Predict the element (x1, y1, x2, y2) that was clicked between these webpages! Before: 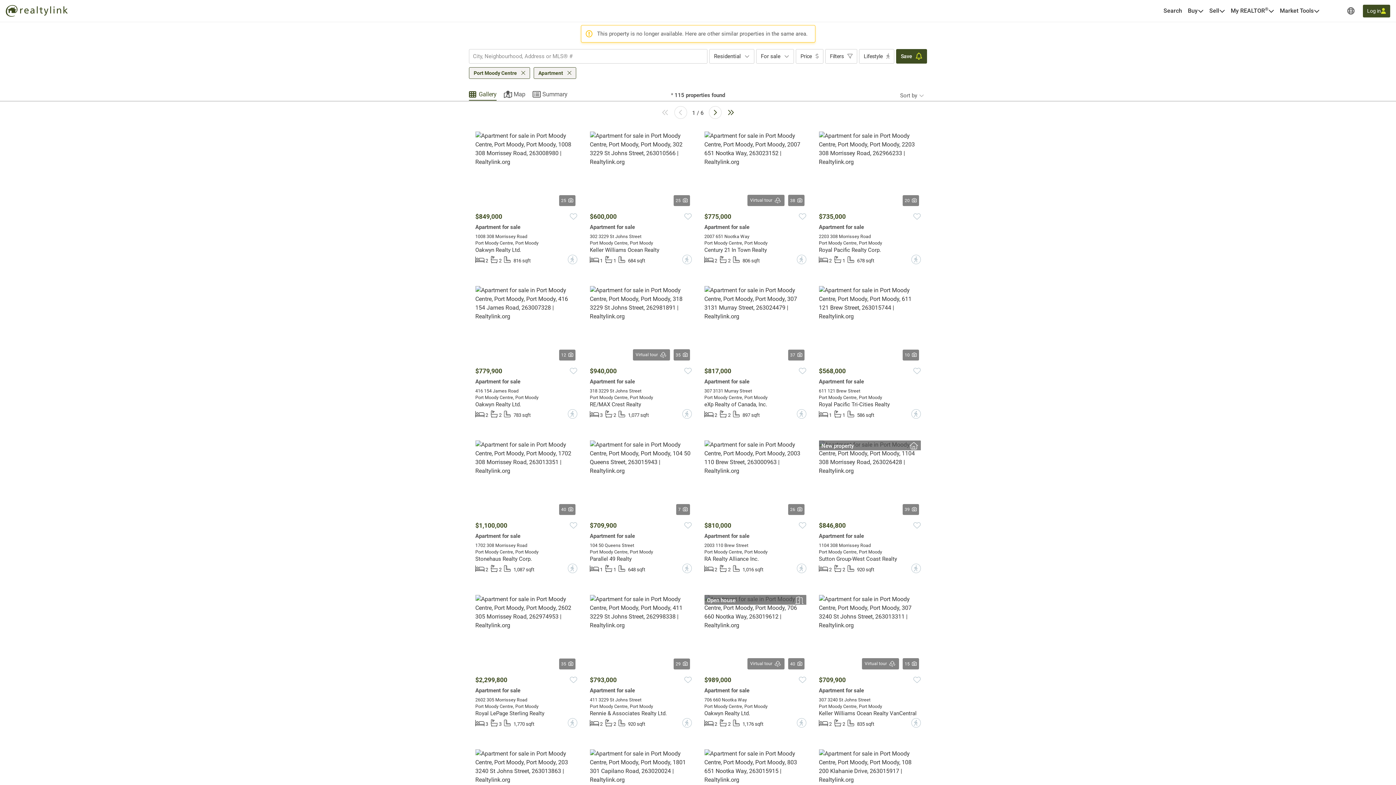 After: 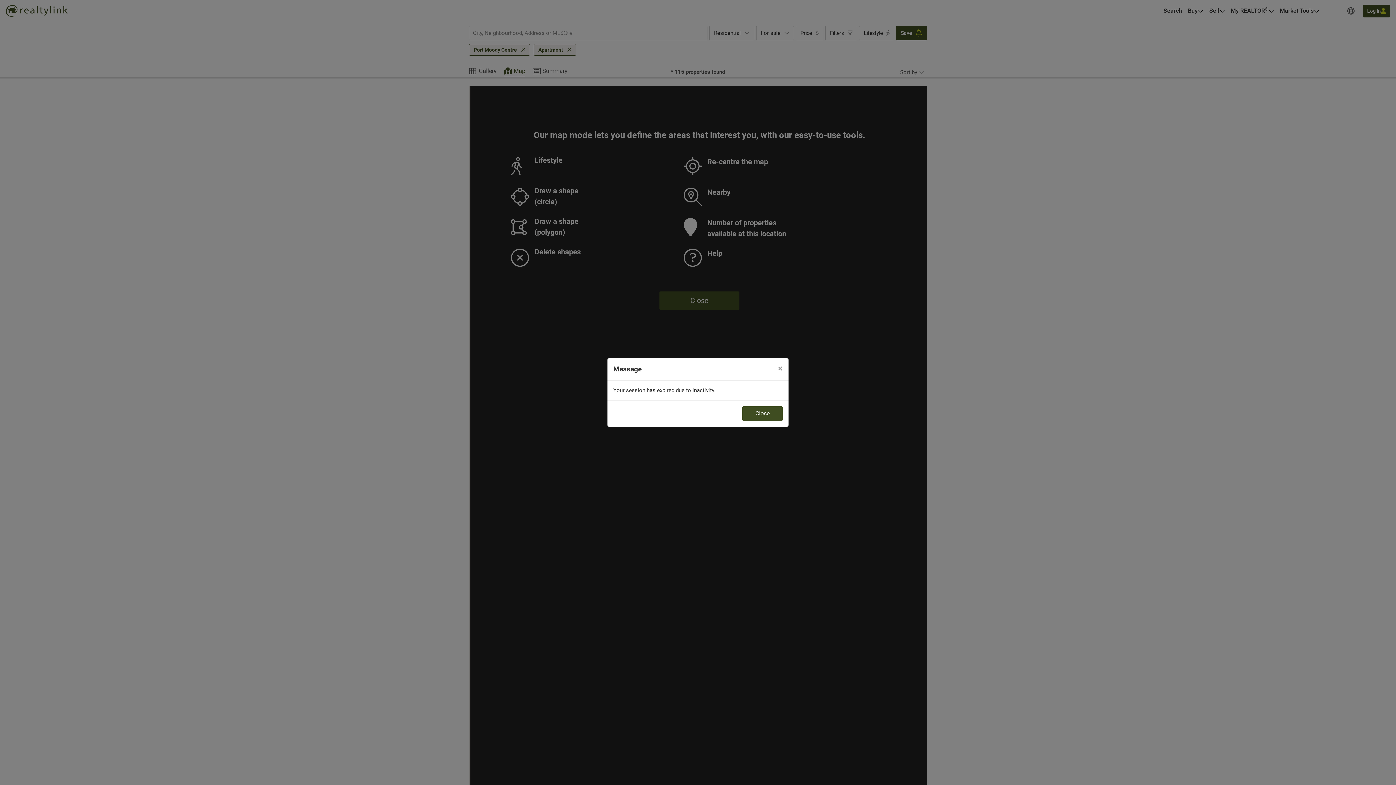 Action: bbox: (504, 86, 525, 100) label: Map